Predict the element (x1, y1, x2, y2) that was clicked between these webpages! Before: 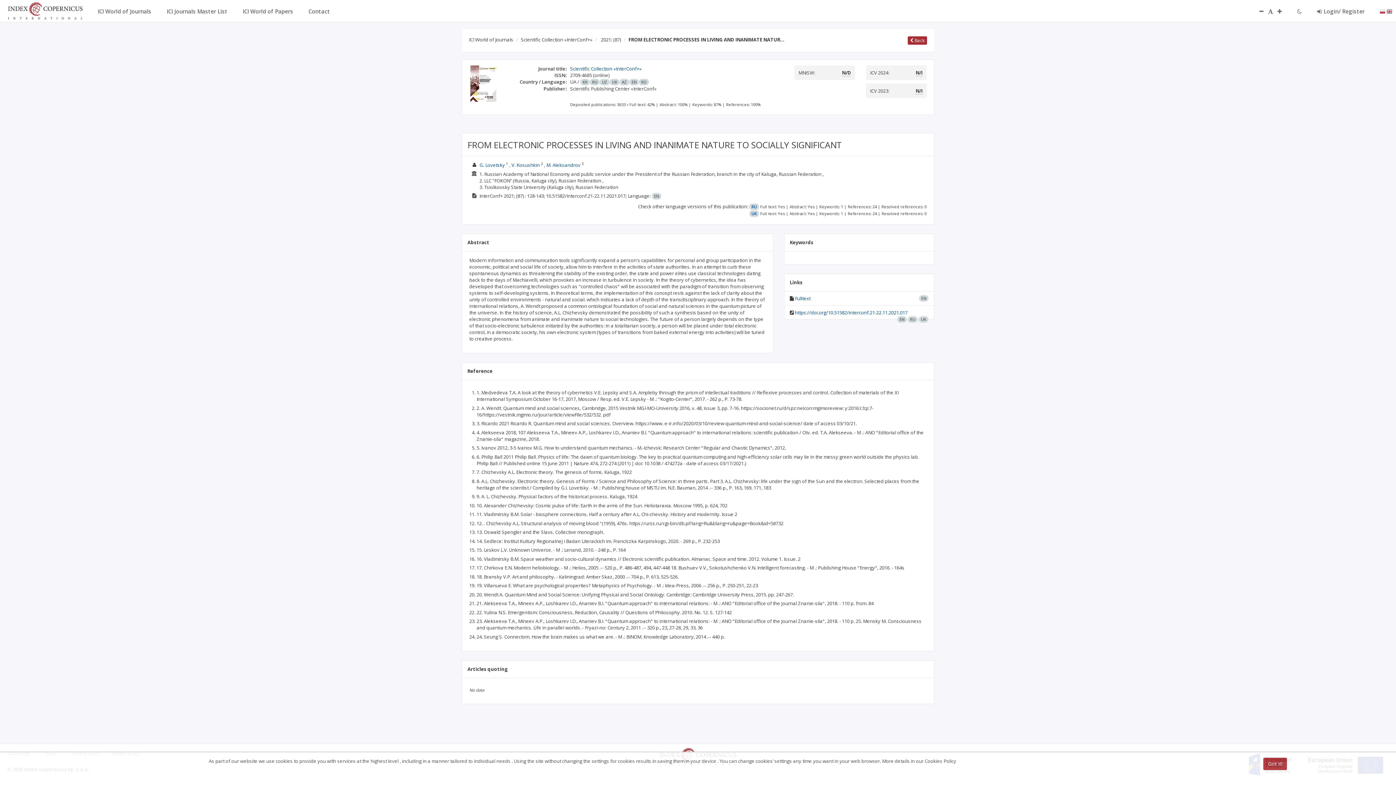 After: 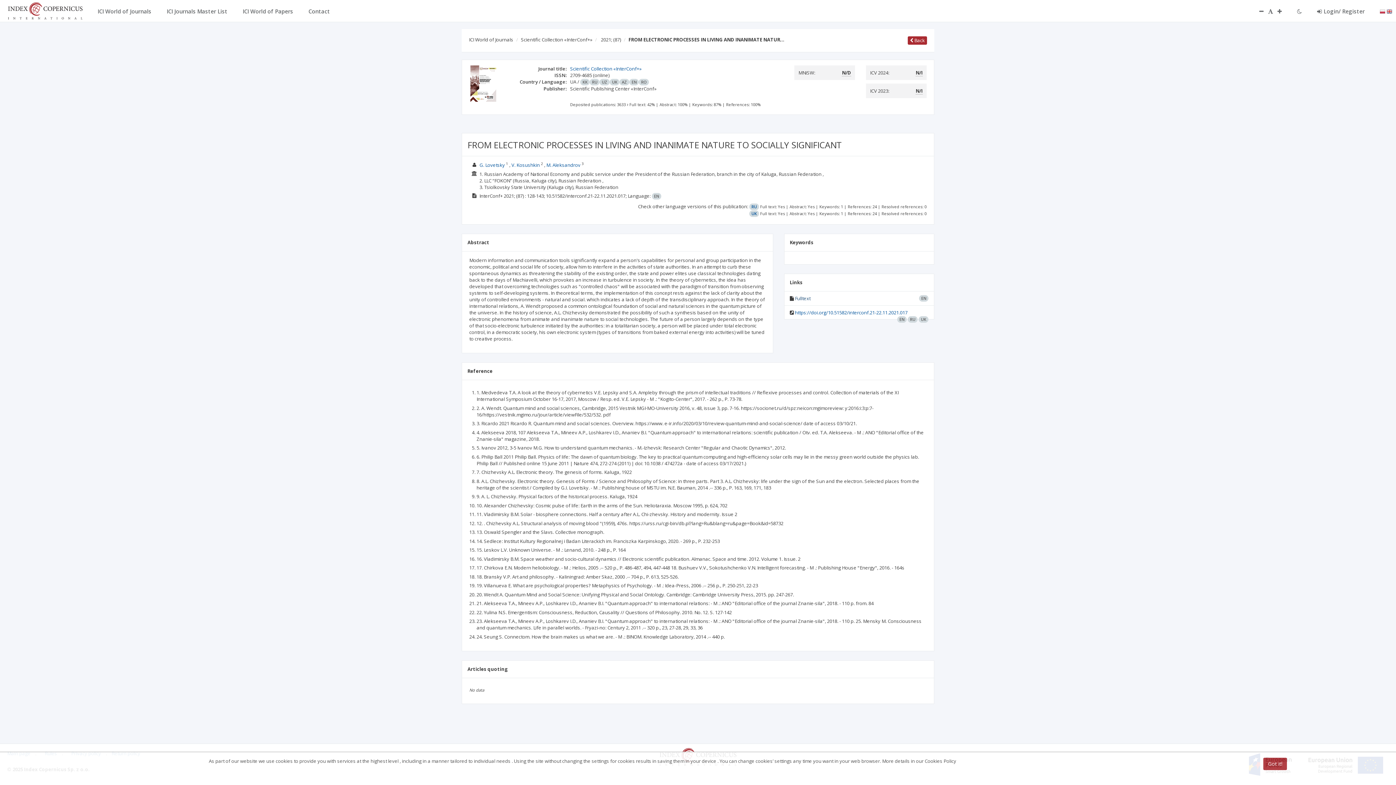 Action: label: Fulltext bbox: (795, 295, 810, 301)